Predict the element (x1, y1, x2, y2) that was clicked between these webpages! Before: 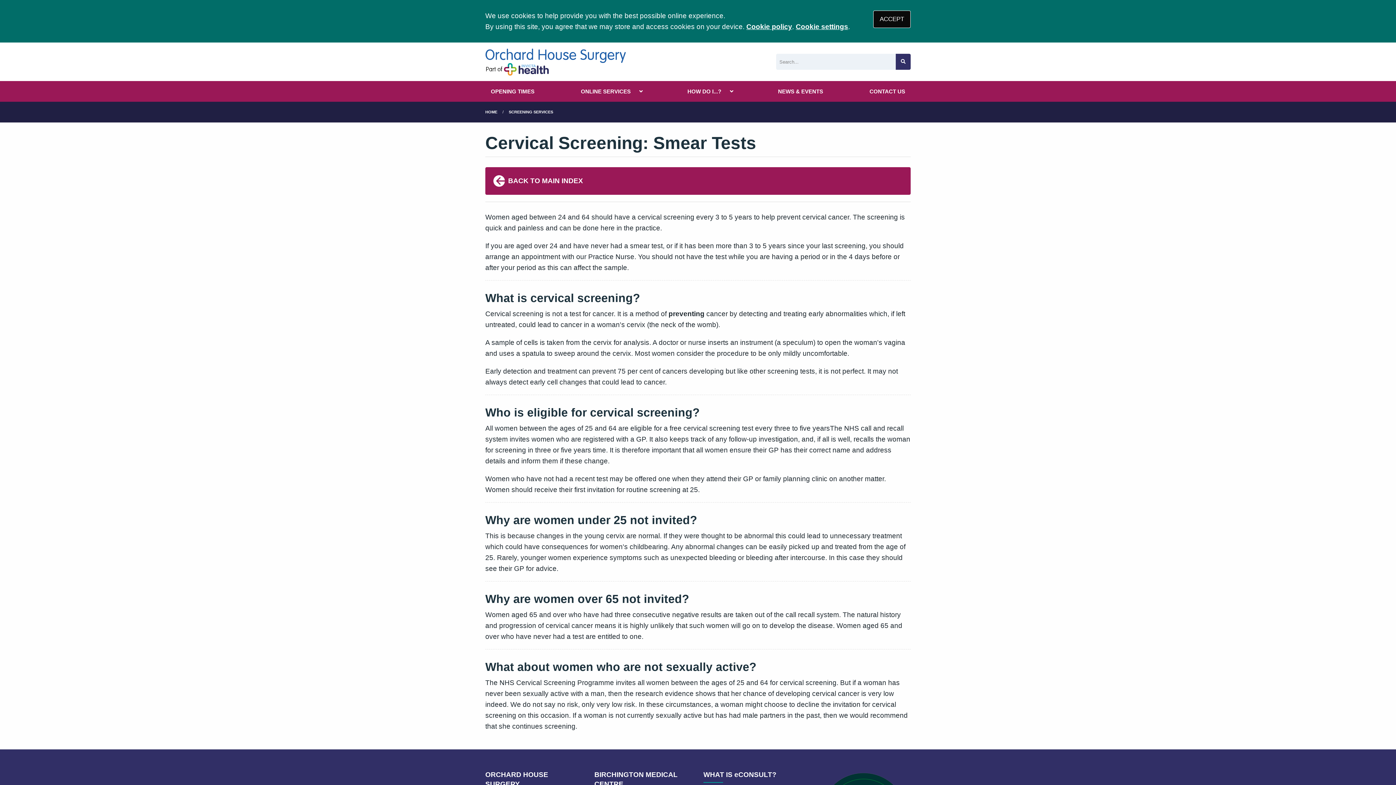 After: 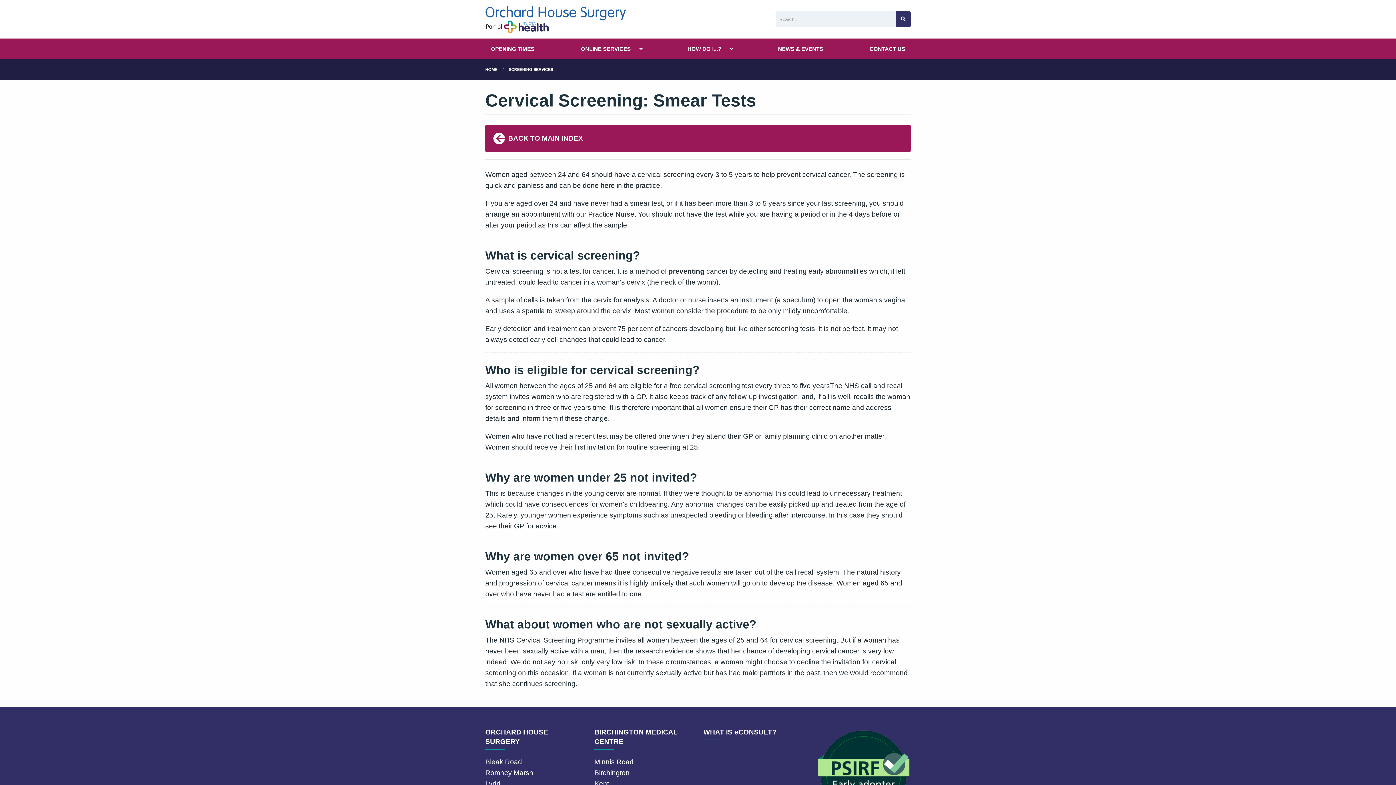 Action: label: ACCEPT bbox: (873, 10, 910, 27)